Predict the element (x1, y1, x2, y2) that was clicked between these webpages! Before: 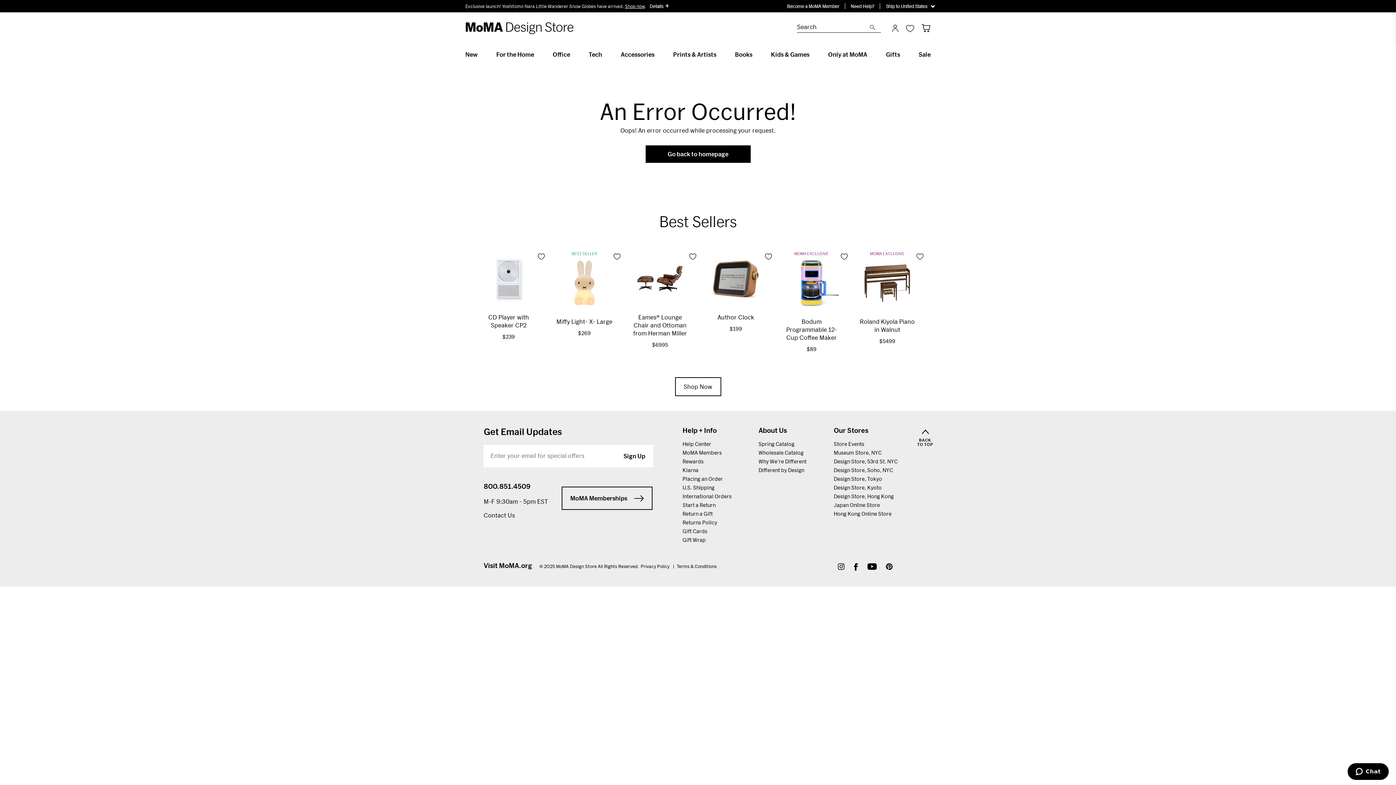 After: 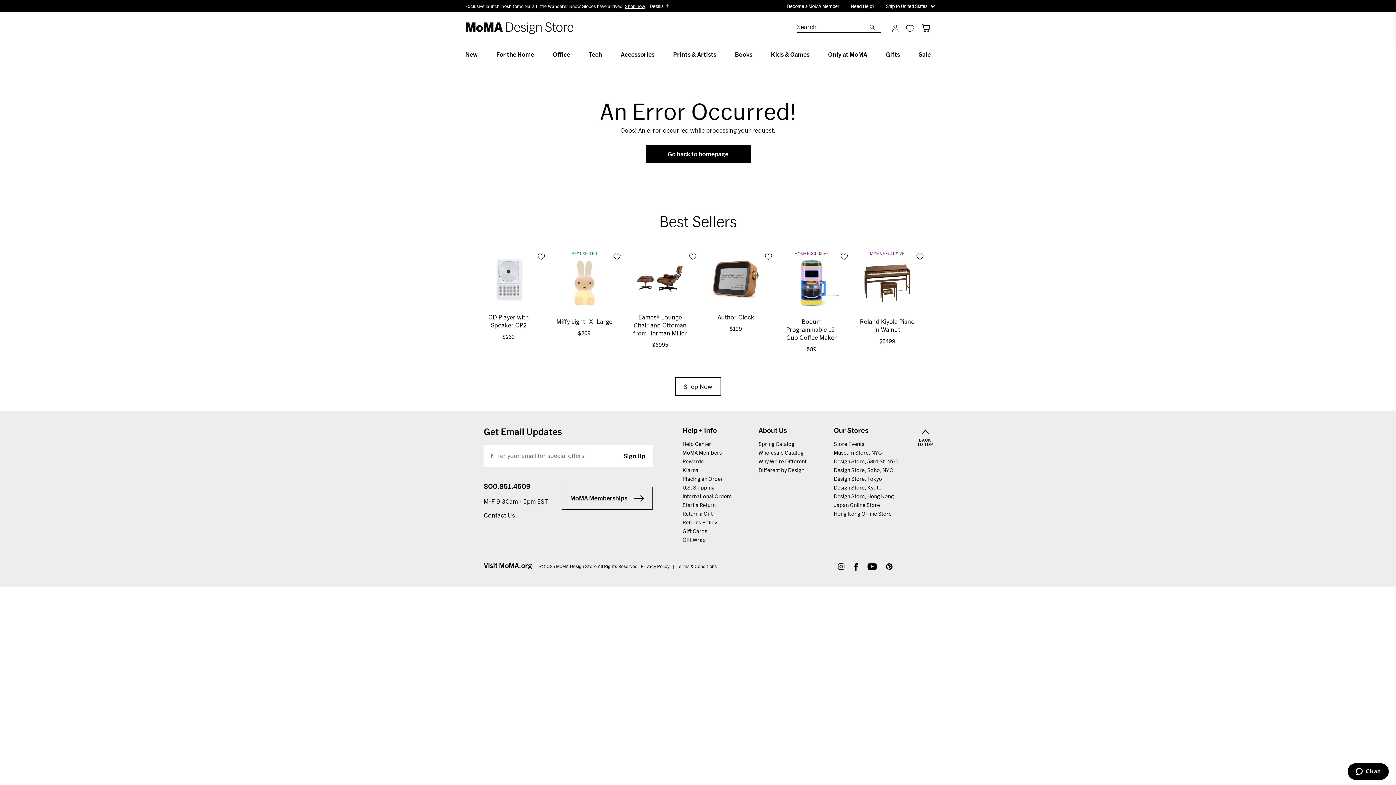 Action: label:  BACK TO TOP bbox: (916, 428, 934, 446)